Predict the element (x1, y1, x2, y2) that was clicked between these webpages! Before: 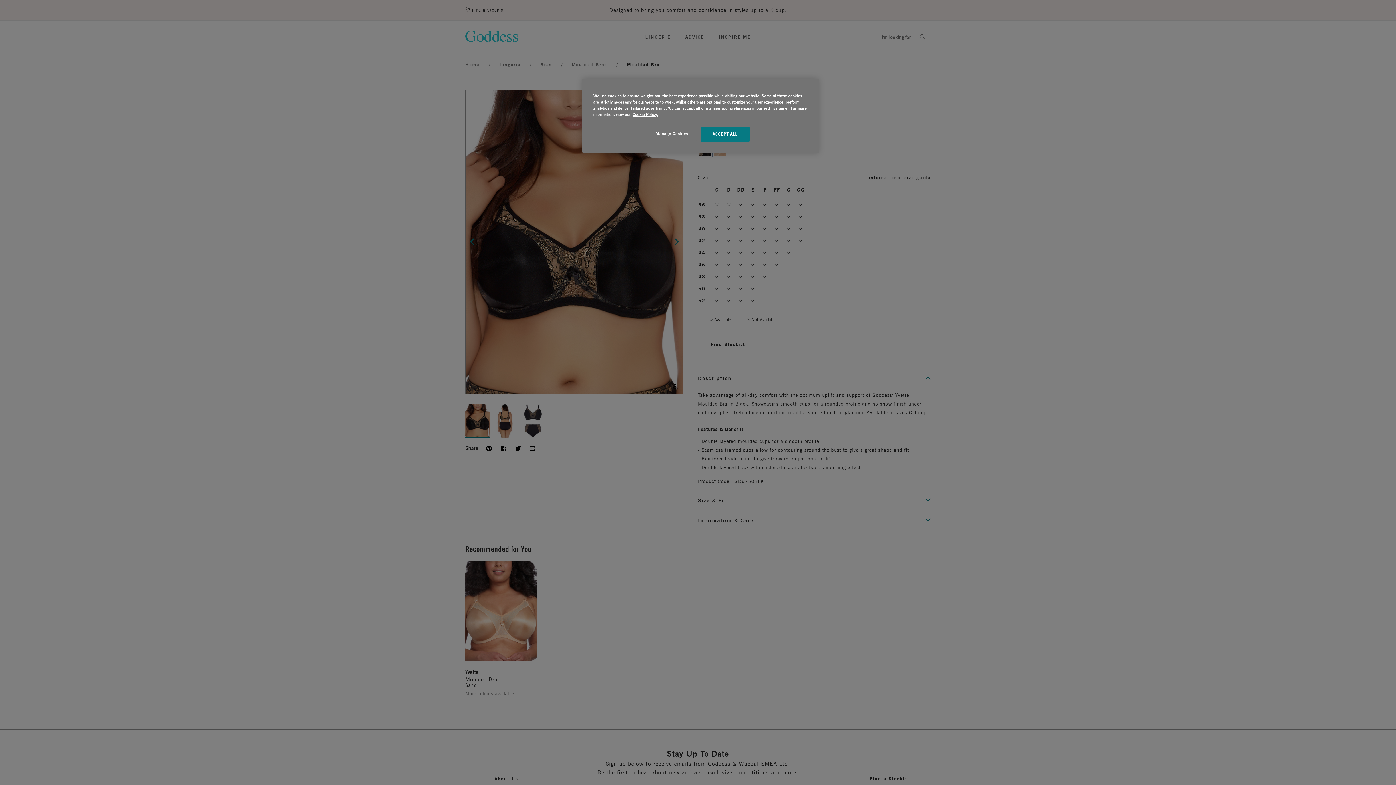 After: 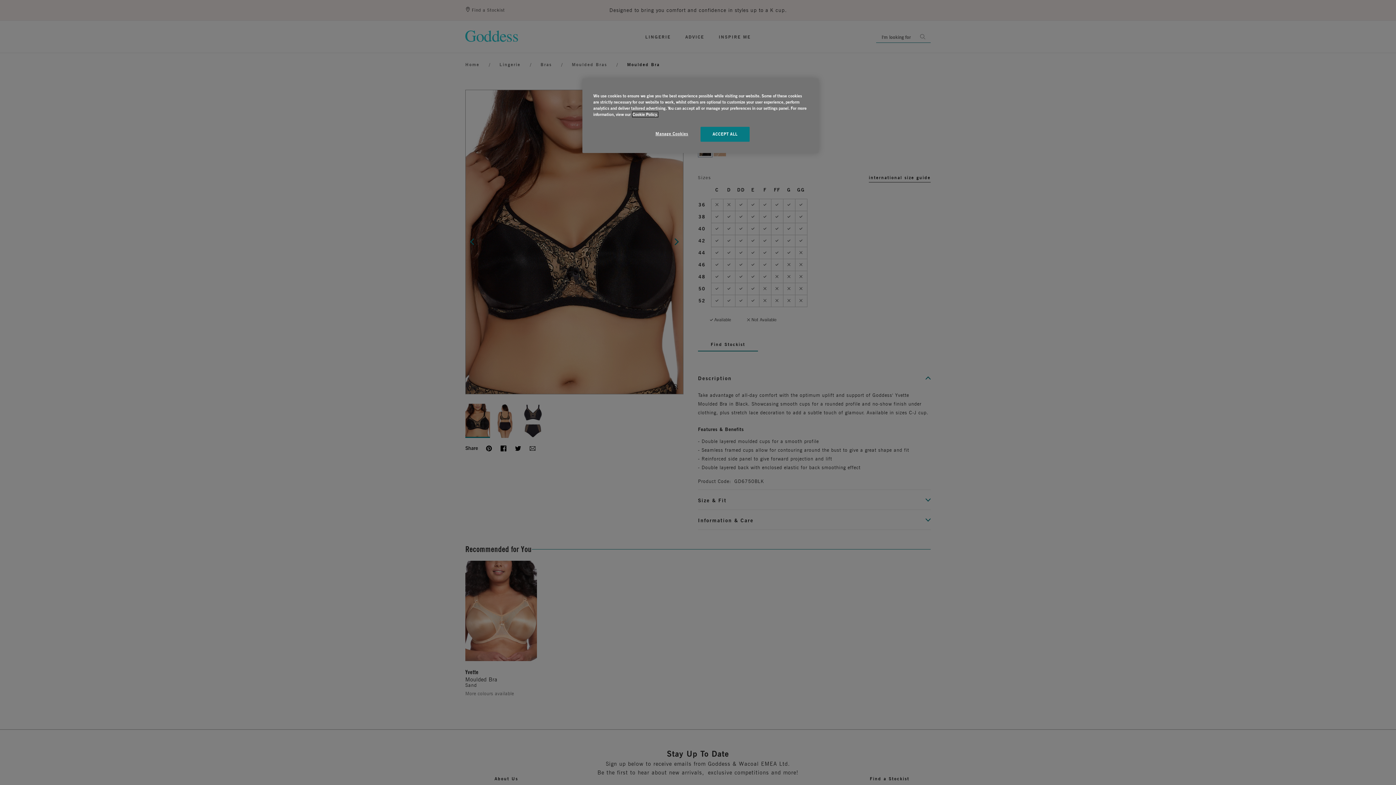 Action: bbox: (632, 112, 658, 117) label: More information about your privacy policy, opens in a new tab